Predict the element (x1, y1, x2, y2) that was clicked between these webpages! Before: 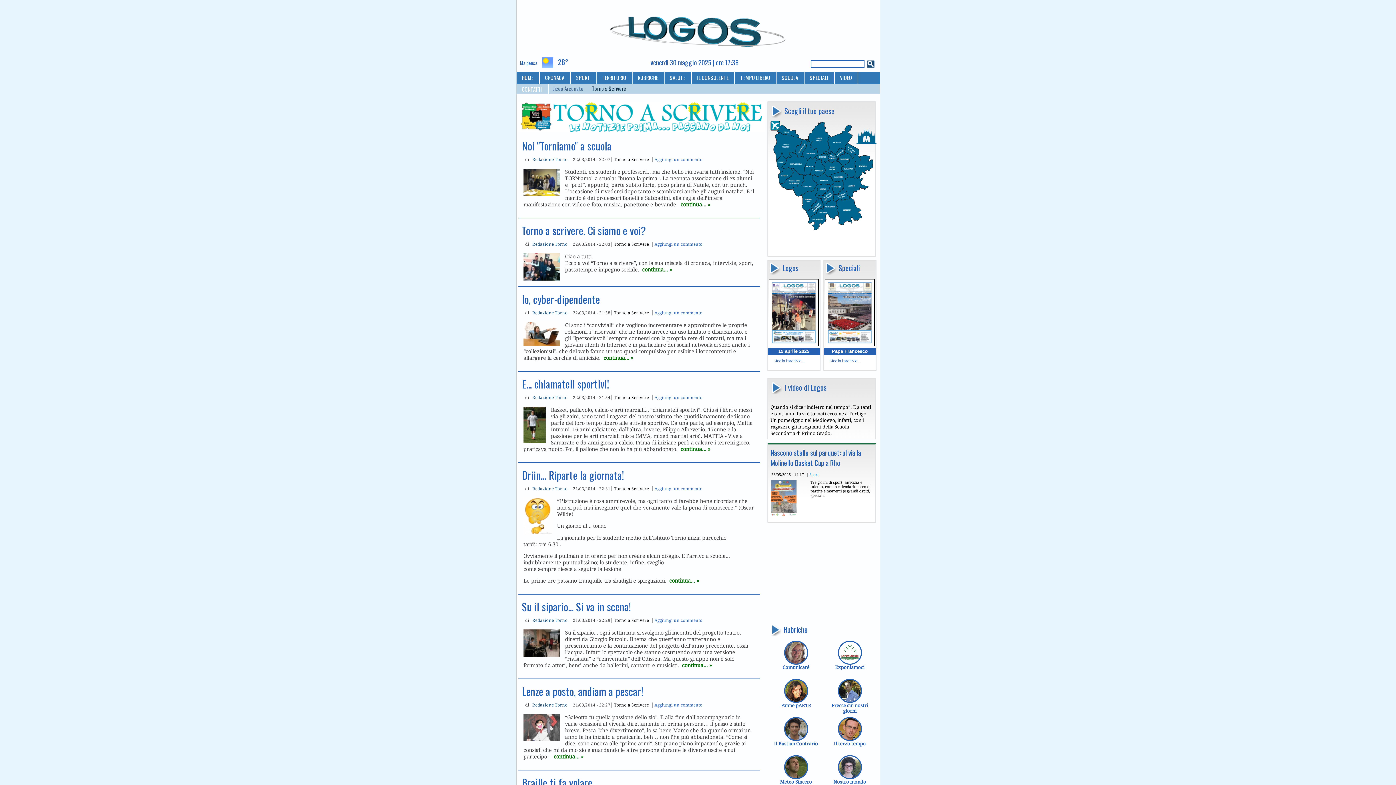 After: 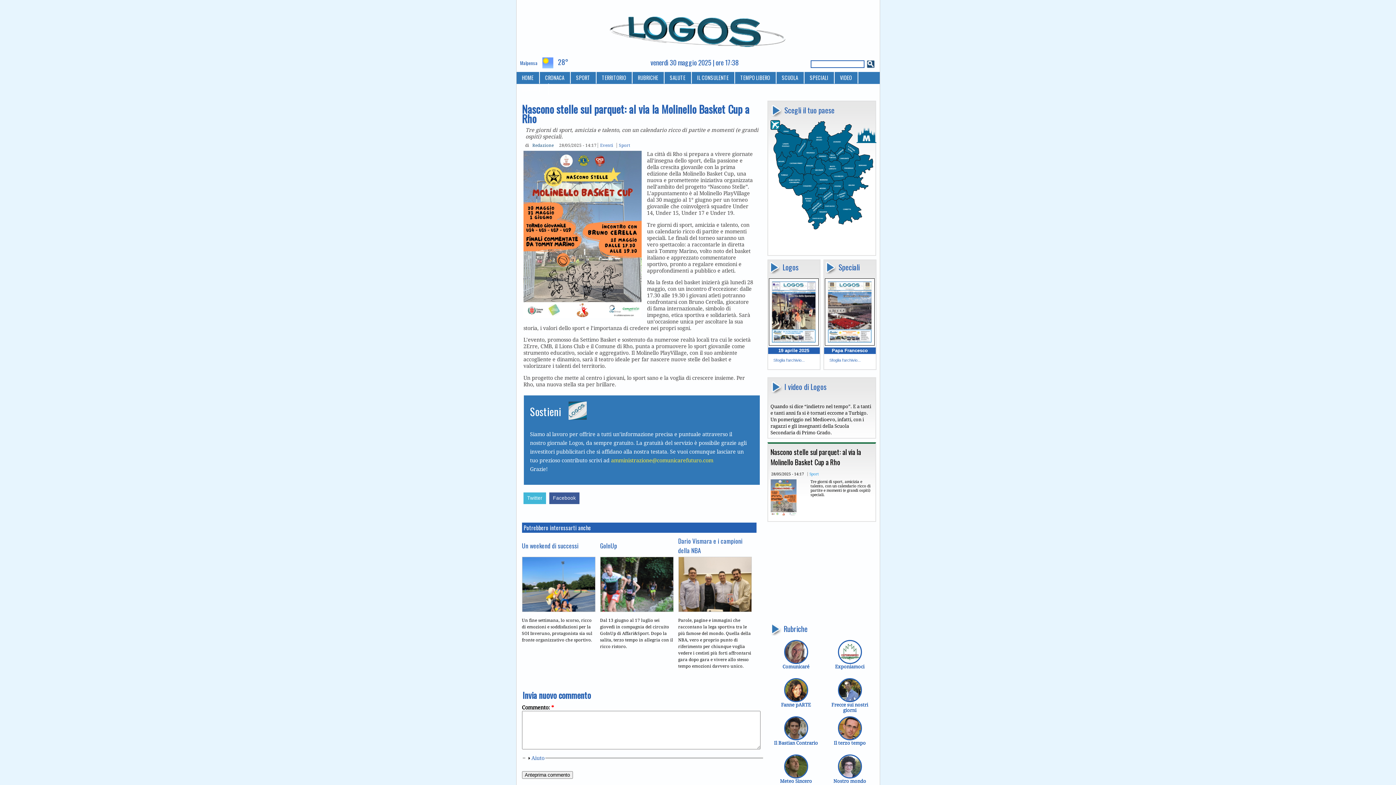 Action: bbox: (770, 512, 796, 517)